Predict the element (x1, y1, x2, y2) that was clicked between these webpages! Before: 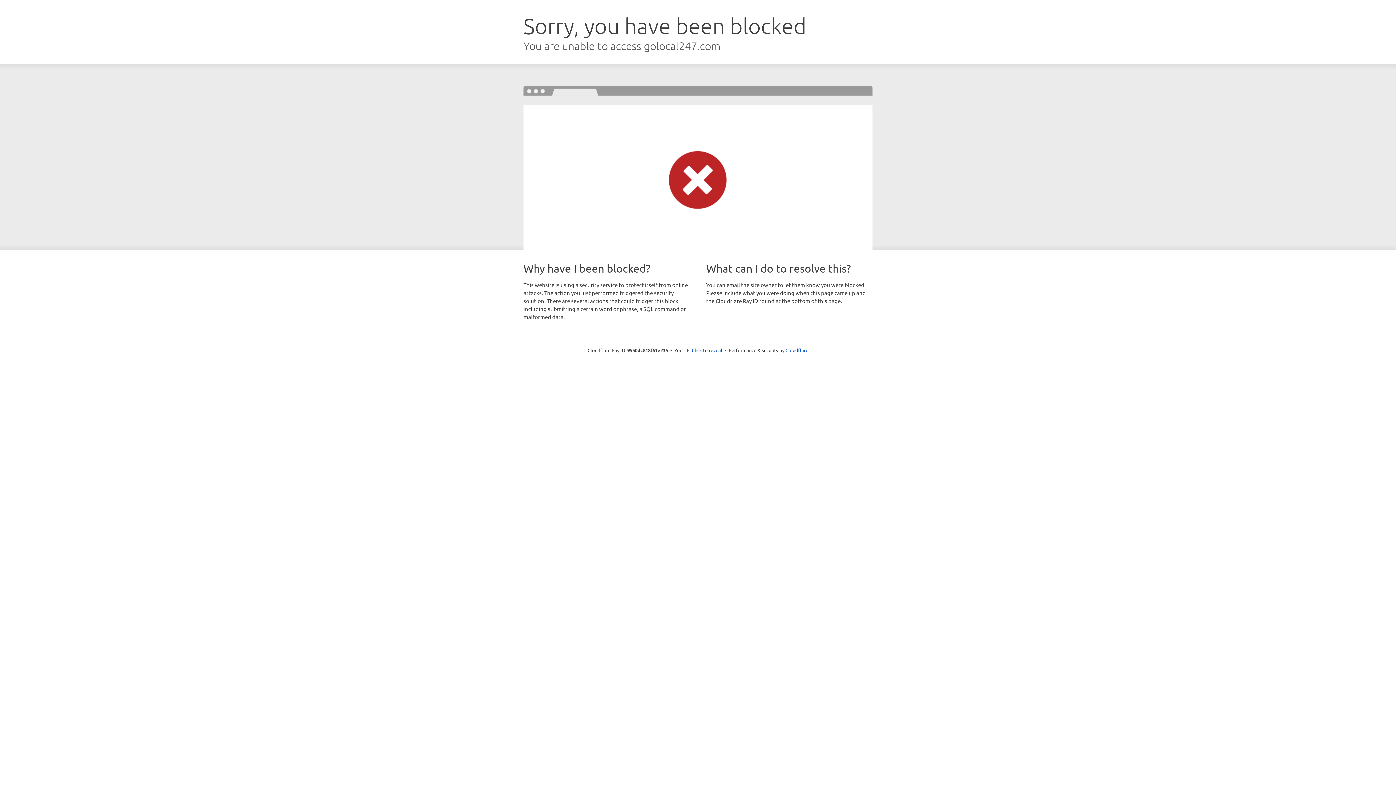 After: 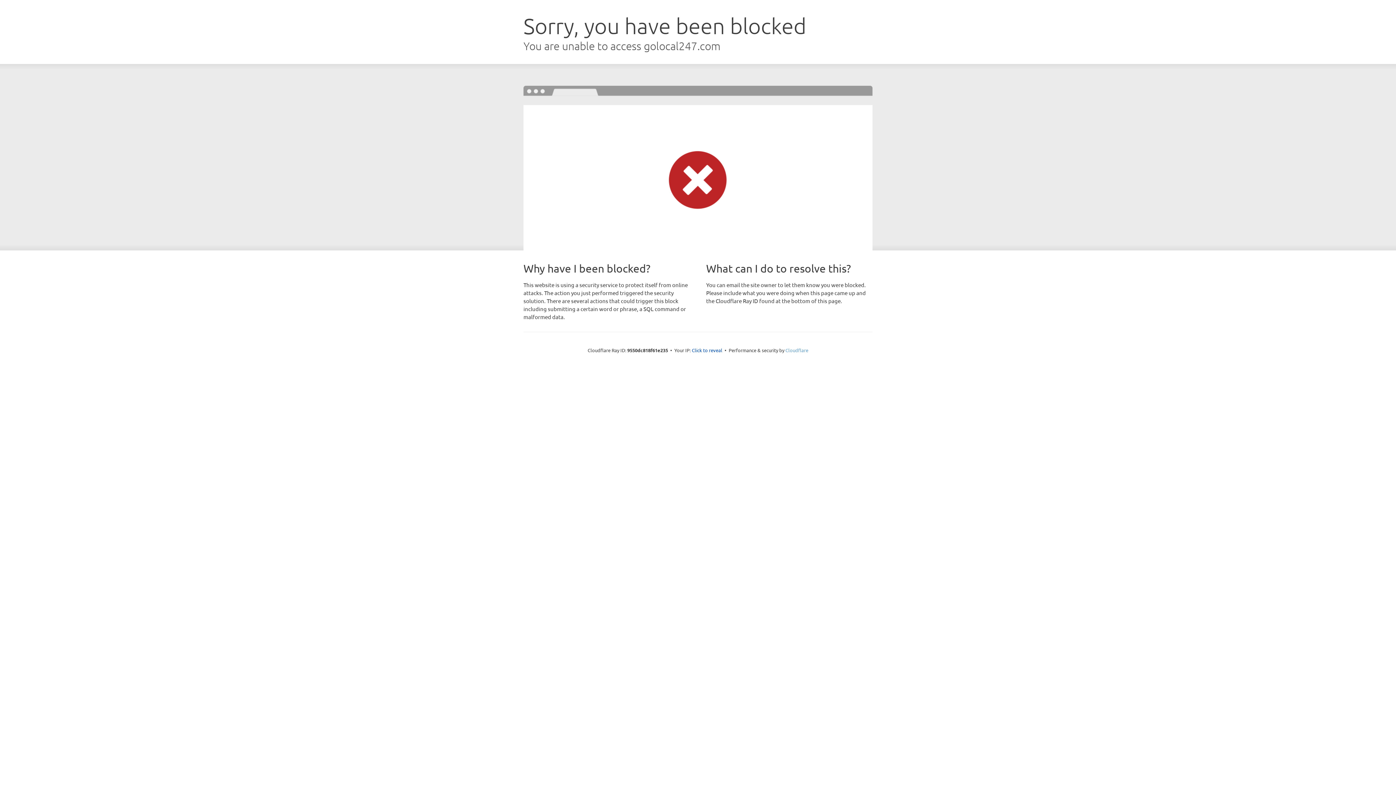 Action: bbox: (785, 347, 808, 353) label: Cloudflare